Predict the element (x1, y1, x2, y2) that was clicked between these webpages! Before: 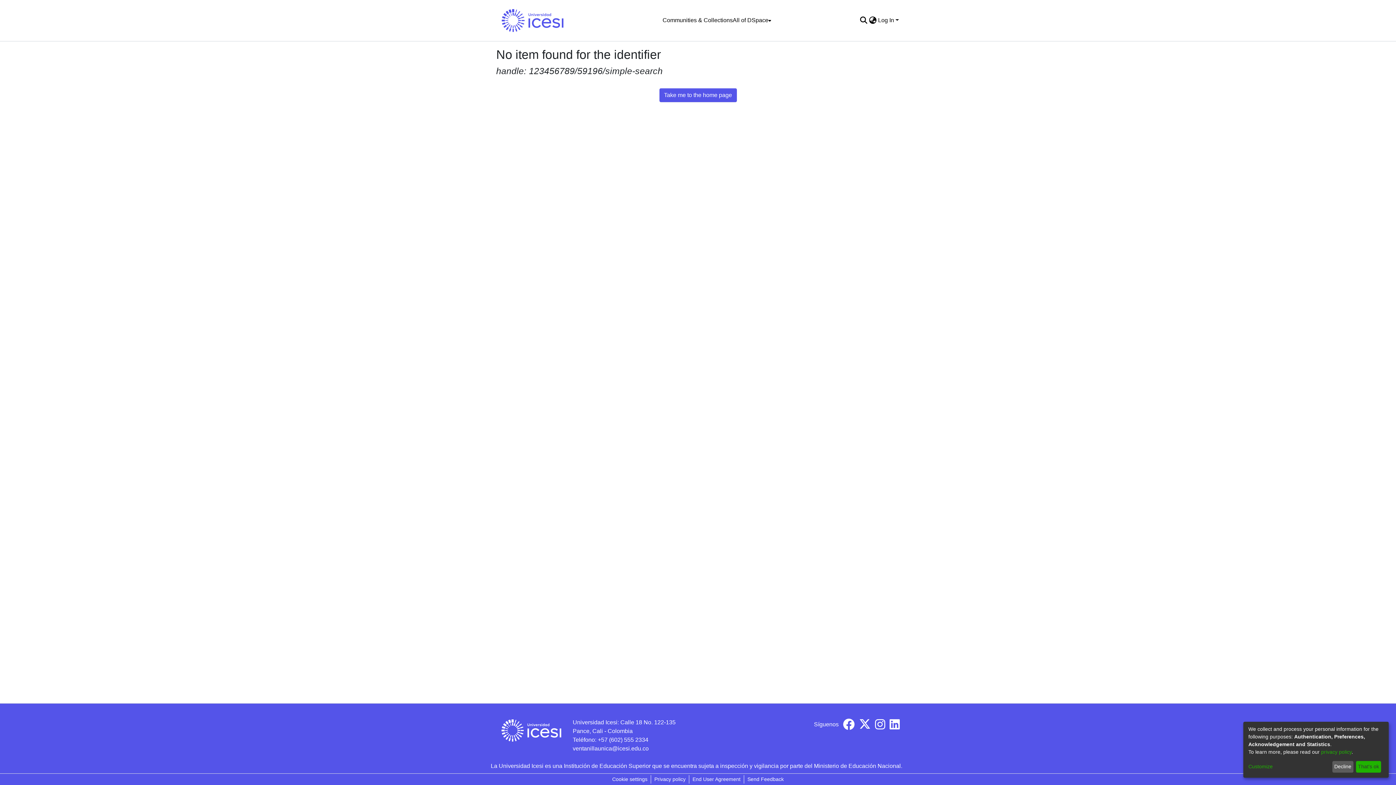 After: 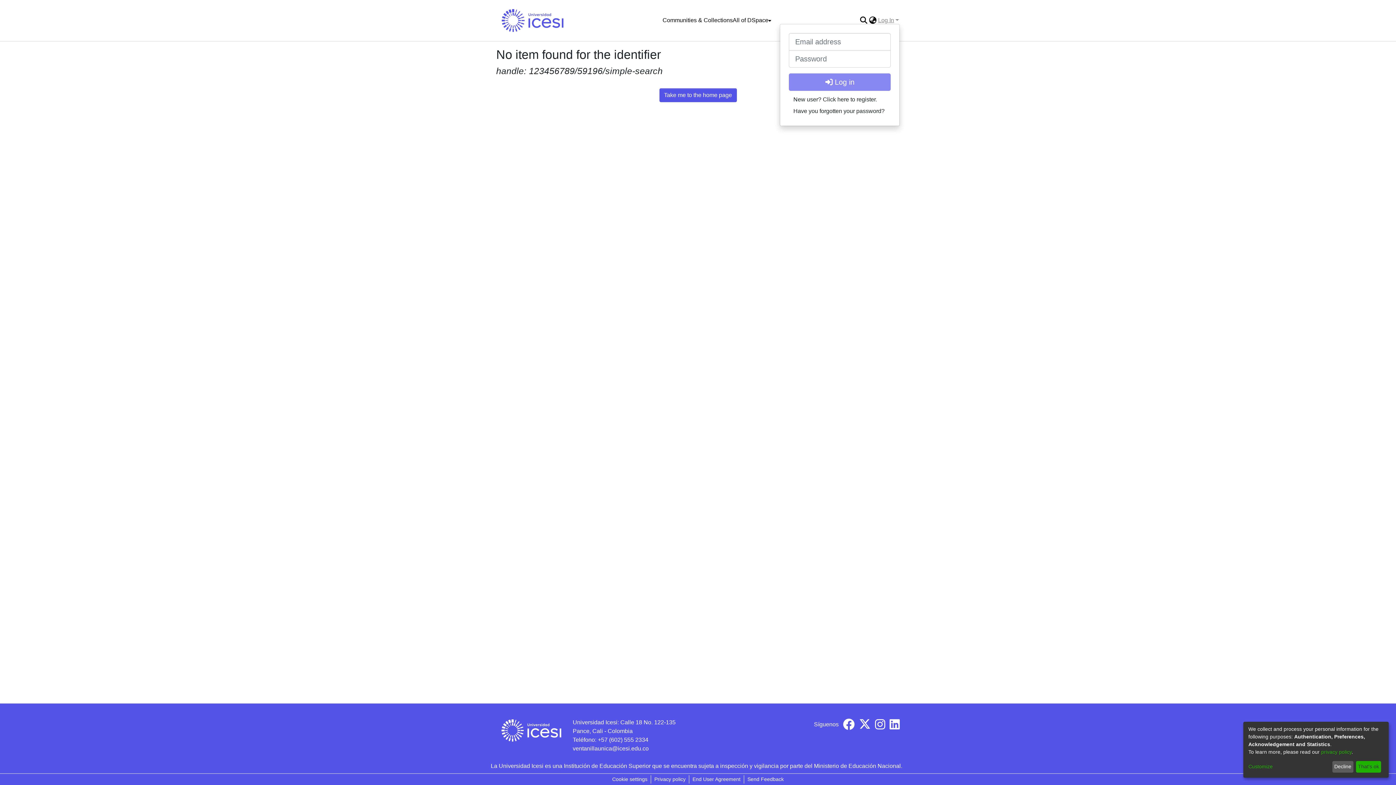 Action: bbox: (877, 17, 899, 23) label: Log In